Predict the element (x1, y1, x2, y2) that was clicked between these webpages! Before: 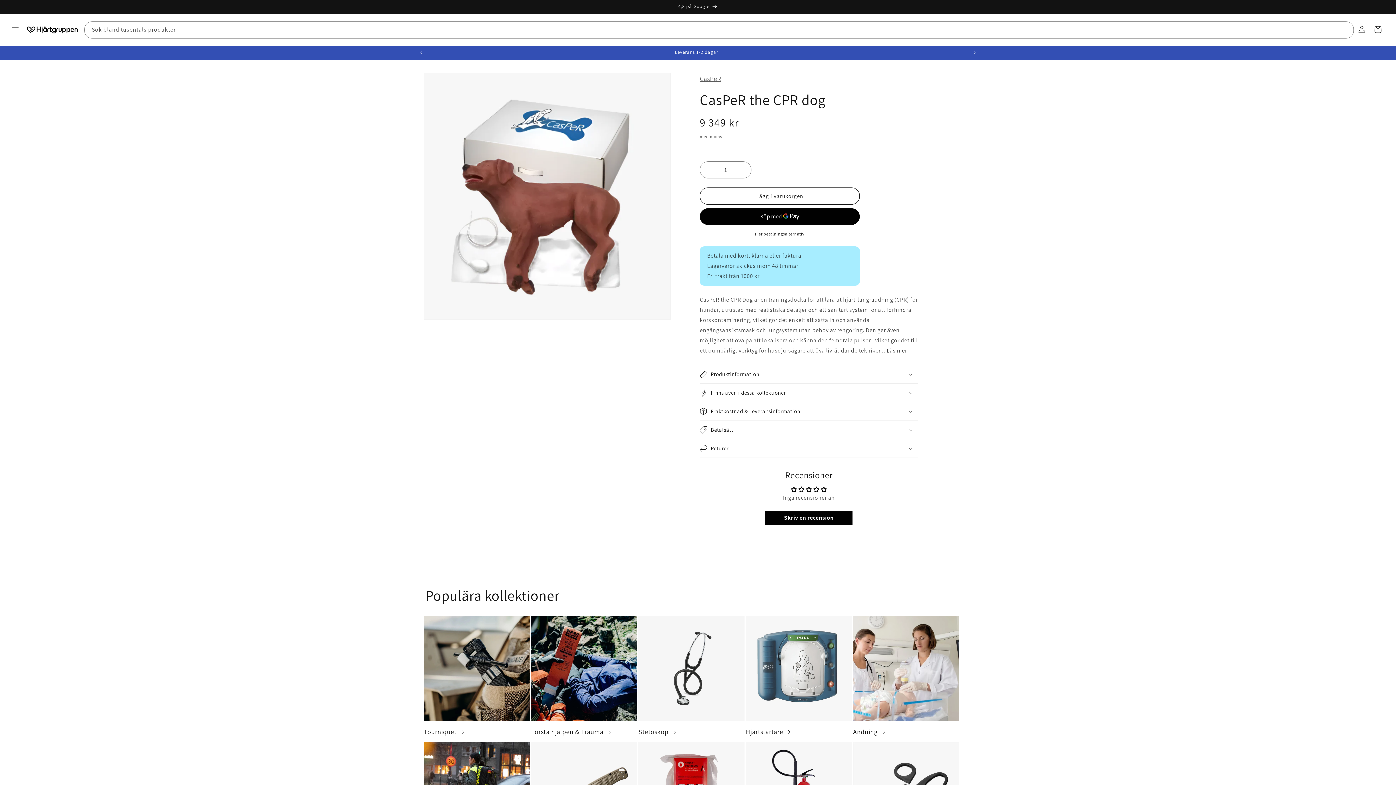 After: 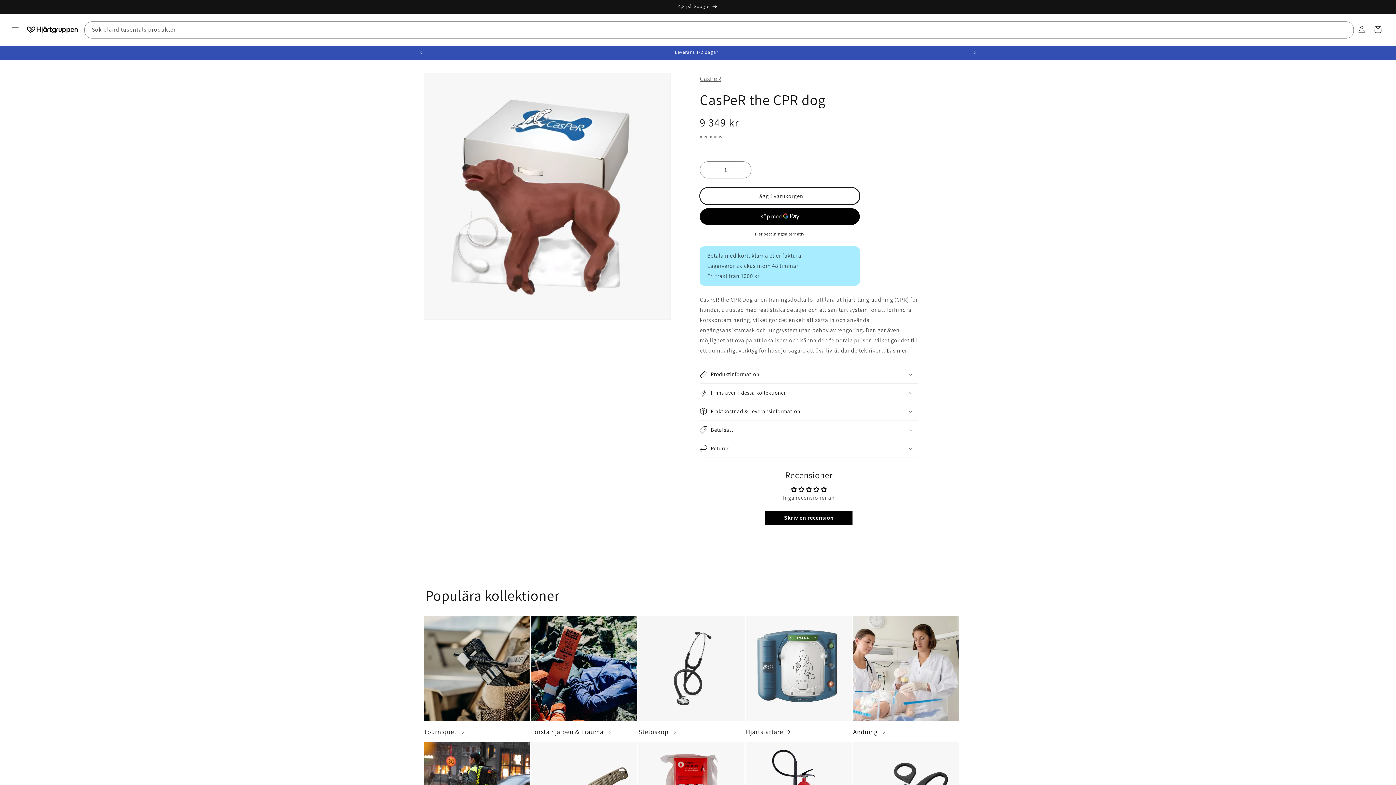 Action: label: Lägg i varukorgen bbox: (700, 187, 860, 204)